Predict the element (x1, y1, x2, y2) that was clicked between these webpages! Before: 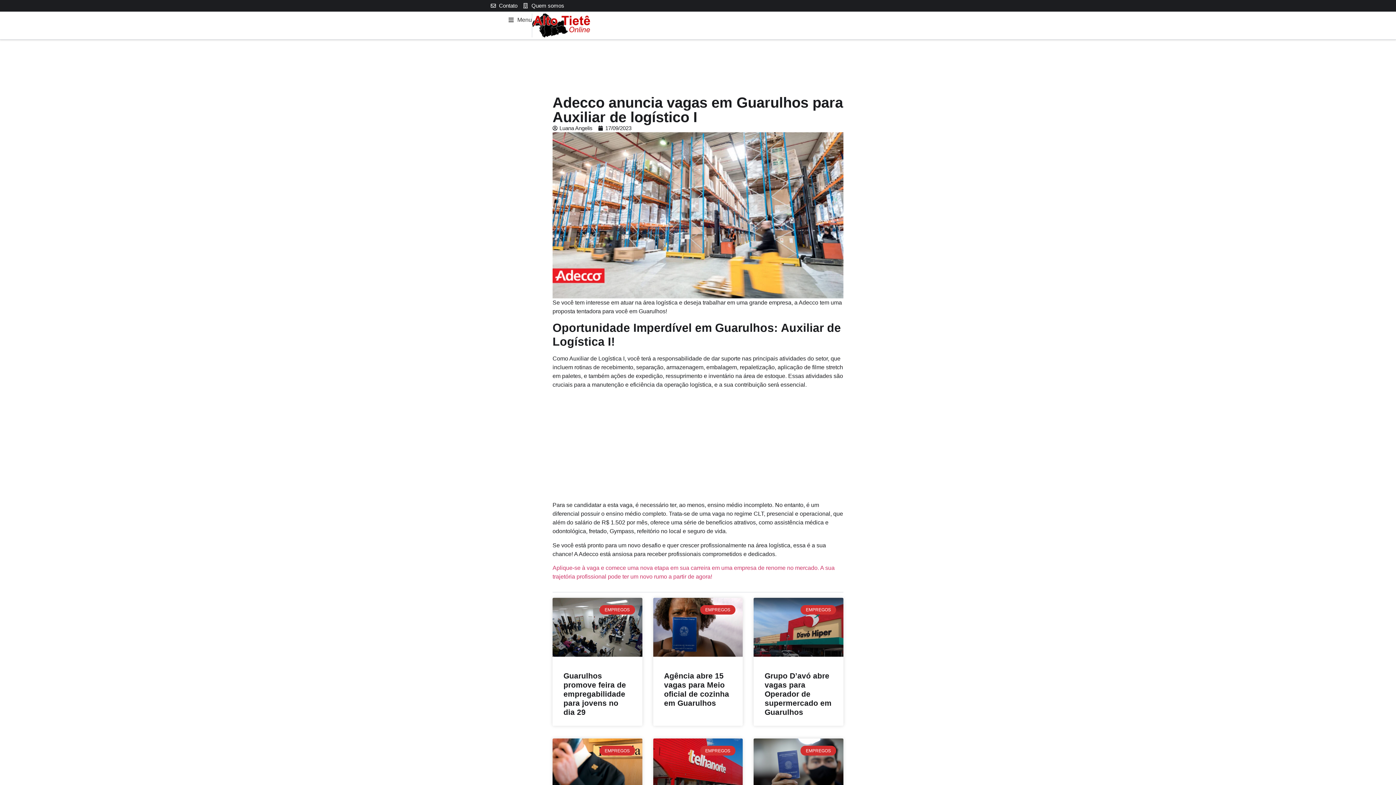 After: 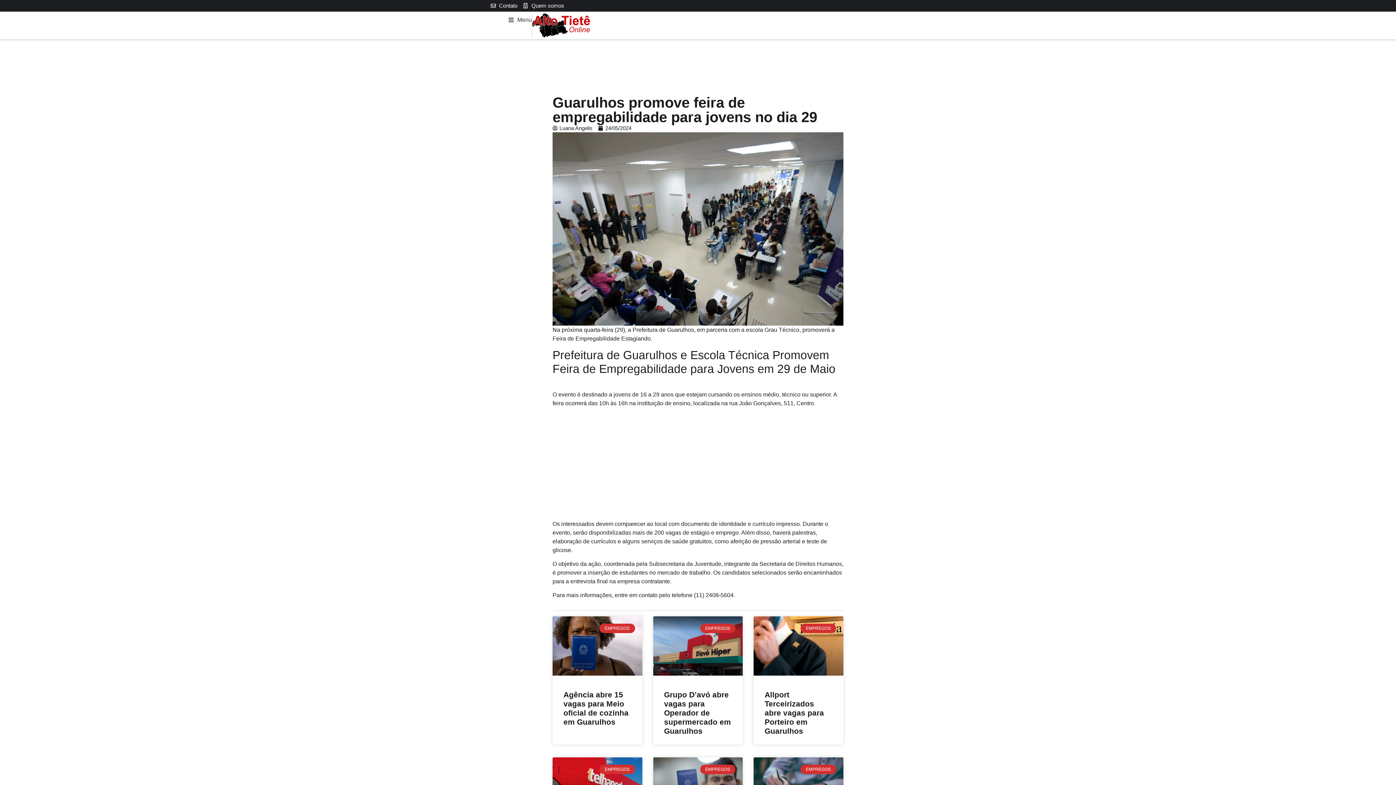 Action: bbox: (552, 598, 642, 657)